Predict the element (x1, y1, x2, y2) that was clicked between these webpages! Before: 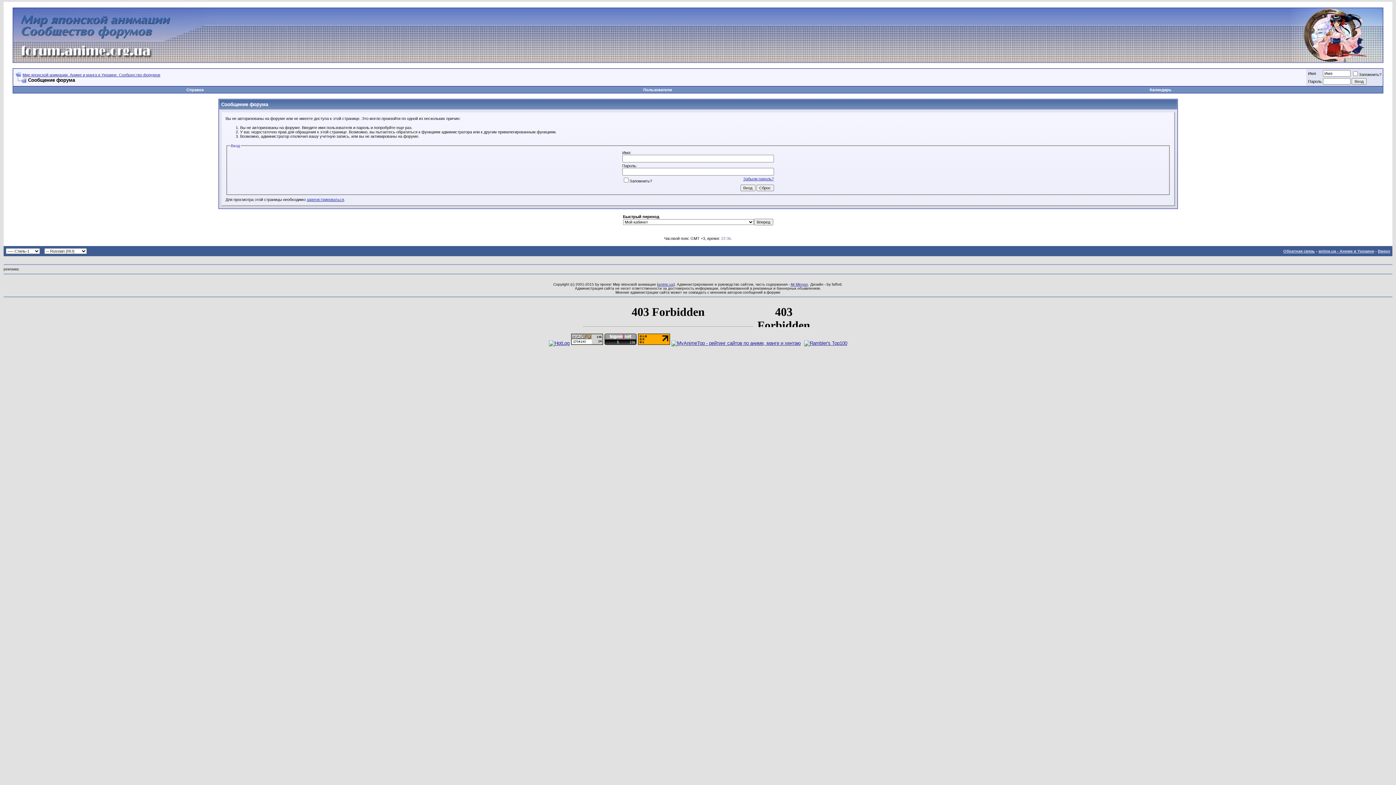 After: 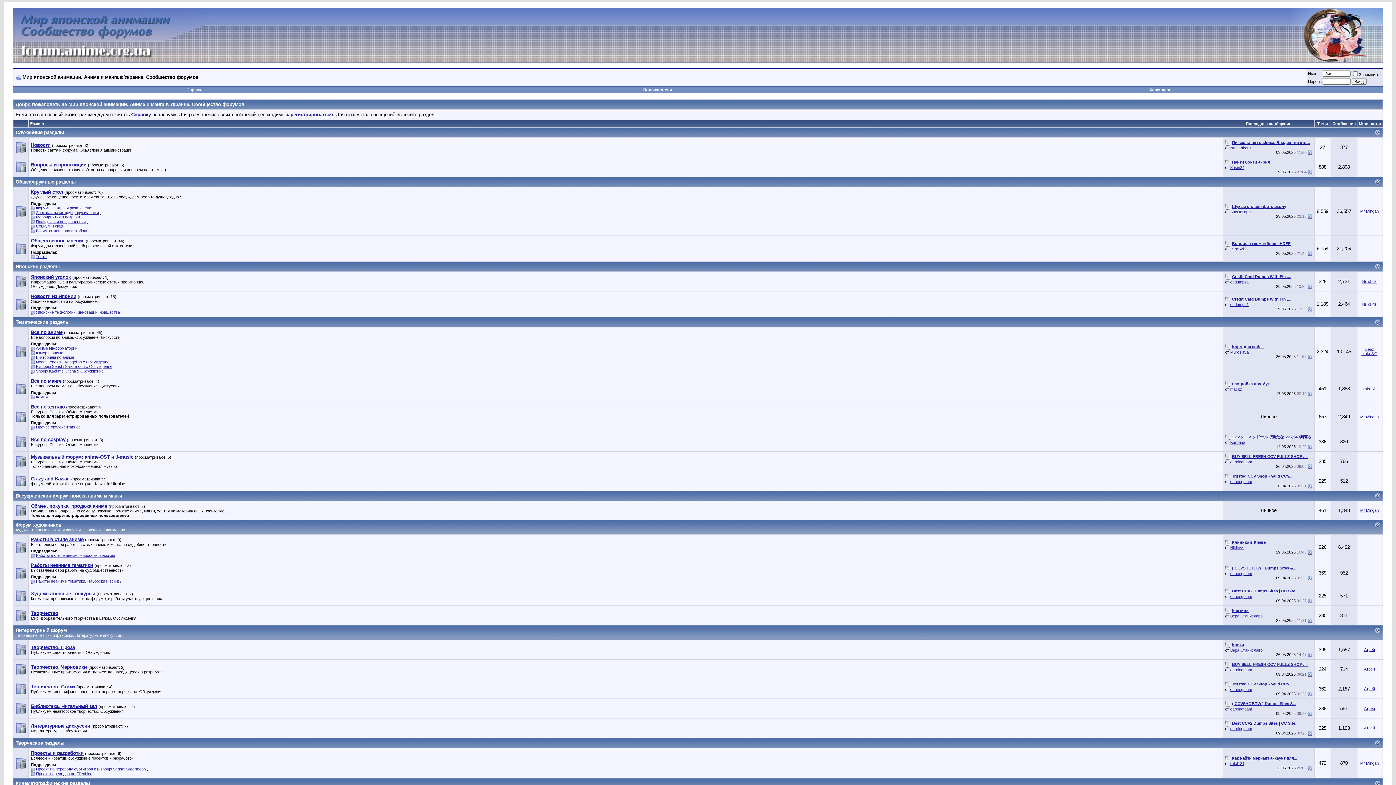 Action: bbox: (22, 72, 160, 77) label: Мир японской анимации. Аниме и манга в Украине. Сообщество форумов